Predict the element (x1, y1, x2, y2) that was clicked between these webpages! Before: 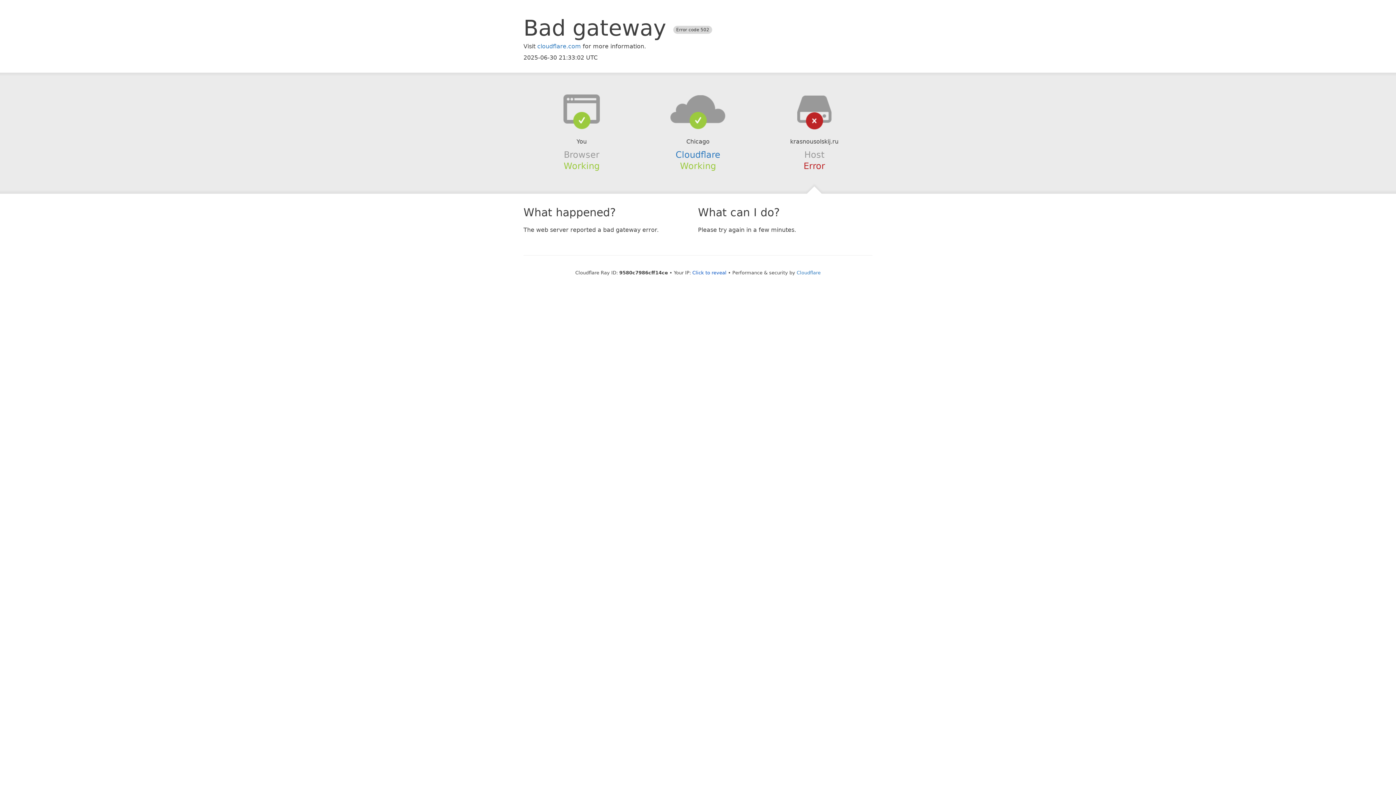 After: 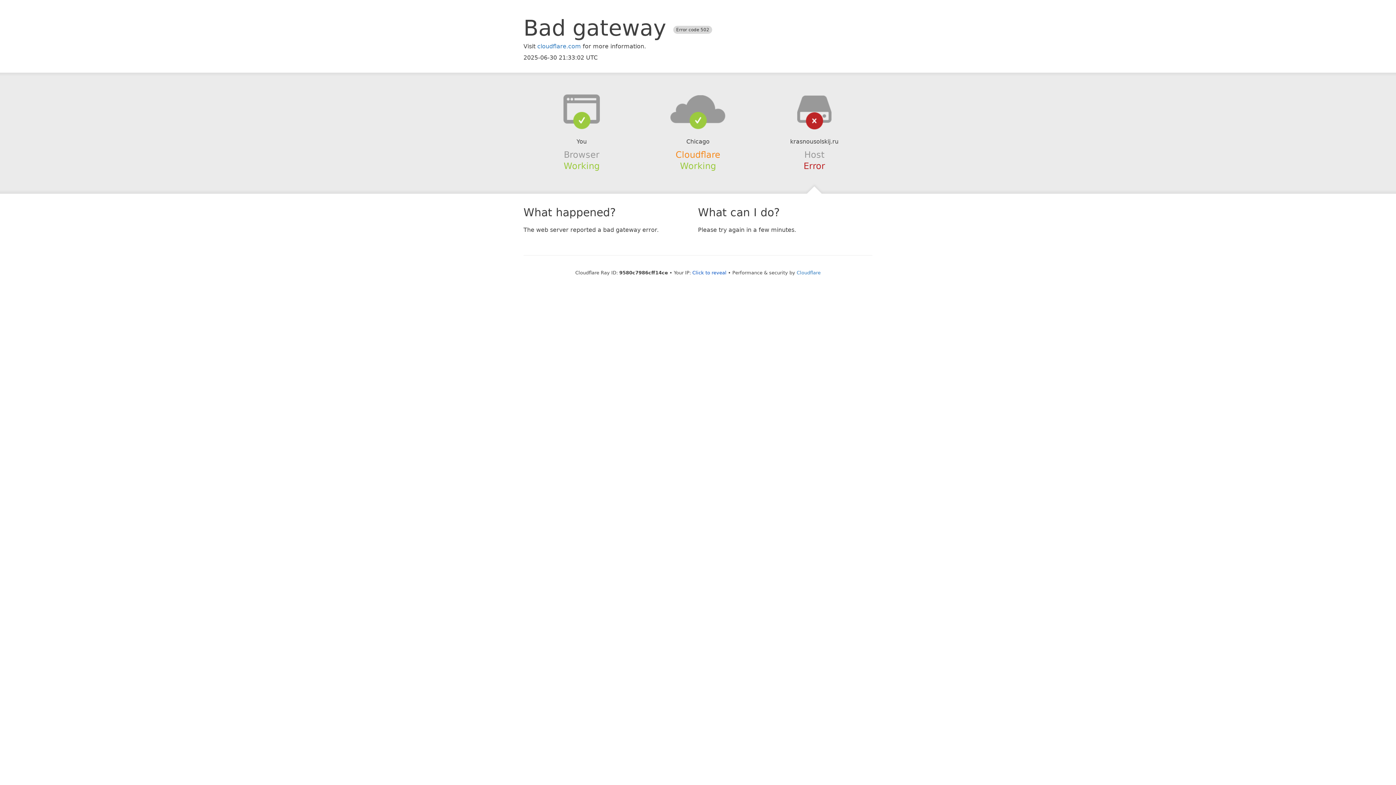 Action: label: Cloudflare bbox: (675, 149, 720, 159)